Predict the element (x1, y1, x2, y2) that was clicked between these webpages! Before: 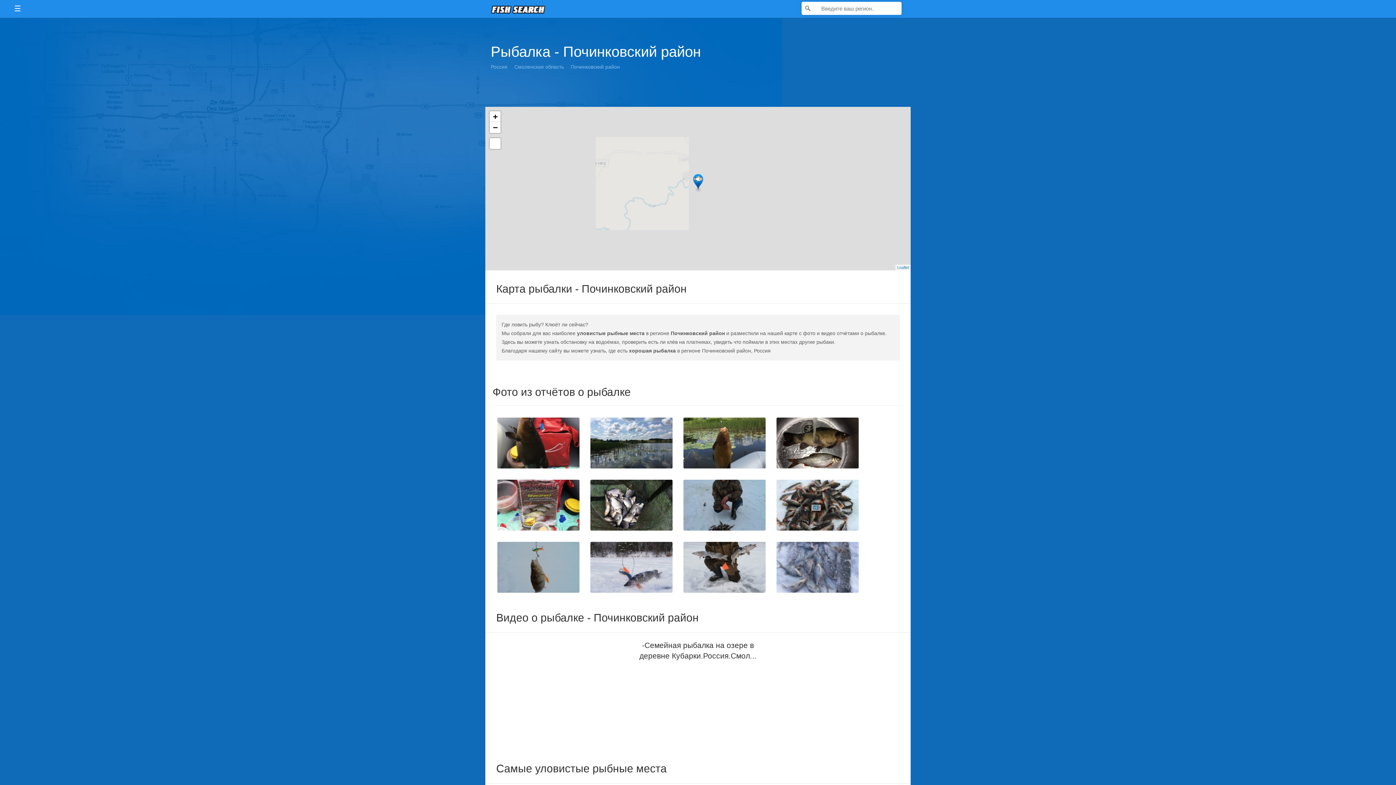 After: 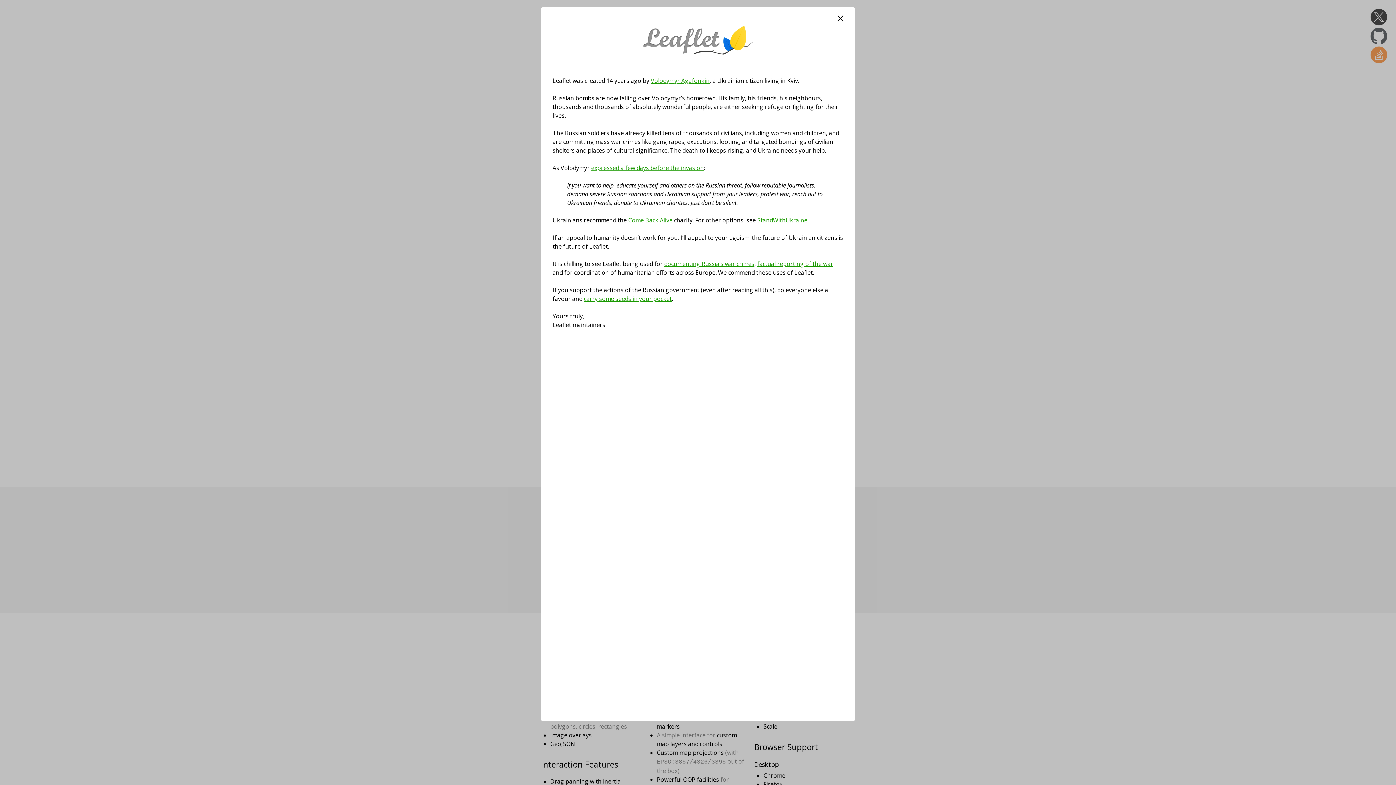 Action: label: Leaflet bbox: (897, 265, 909, 269)